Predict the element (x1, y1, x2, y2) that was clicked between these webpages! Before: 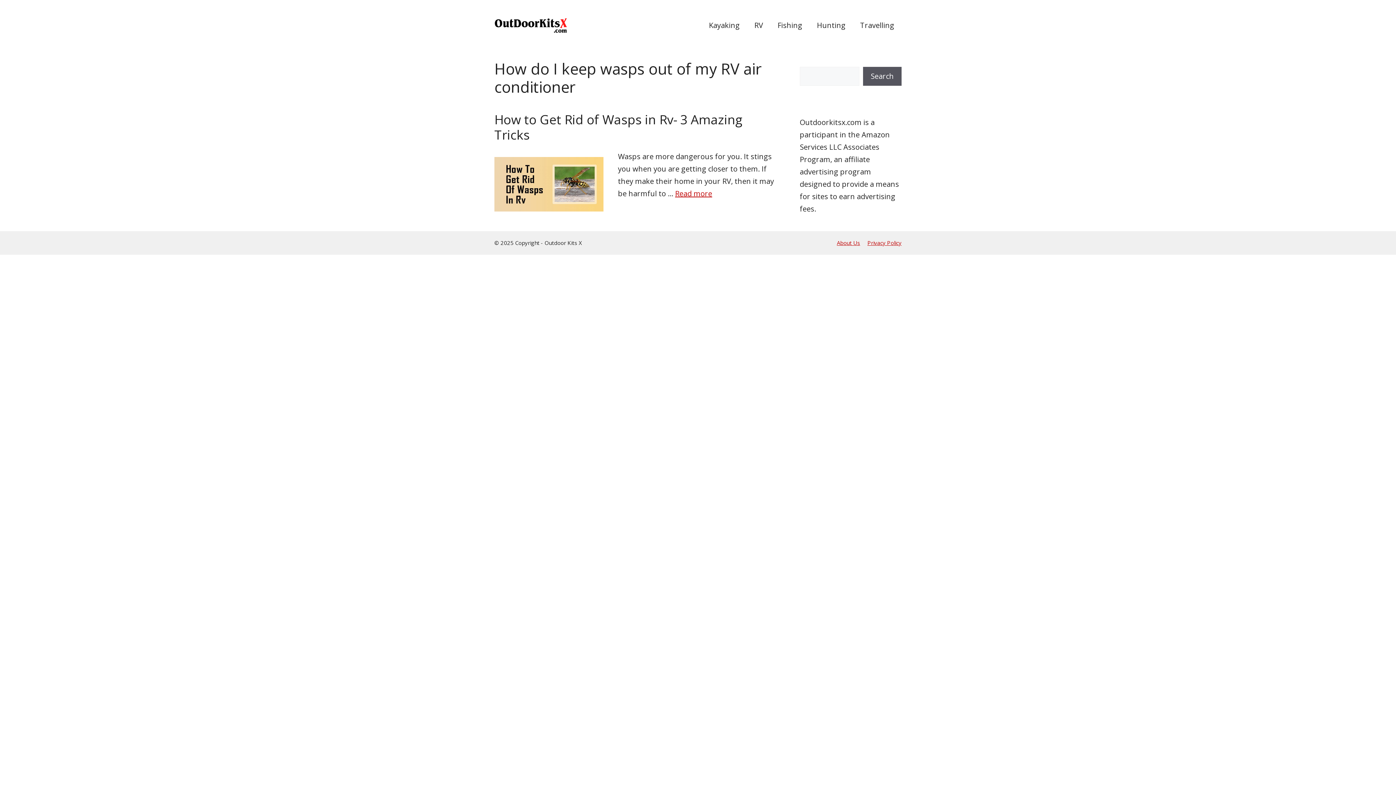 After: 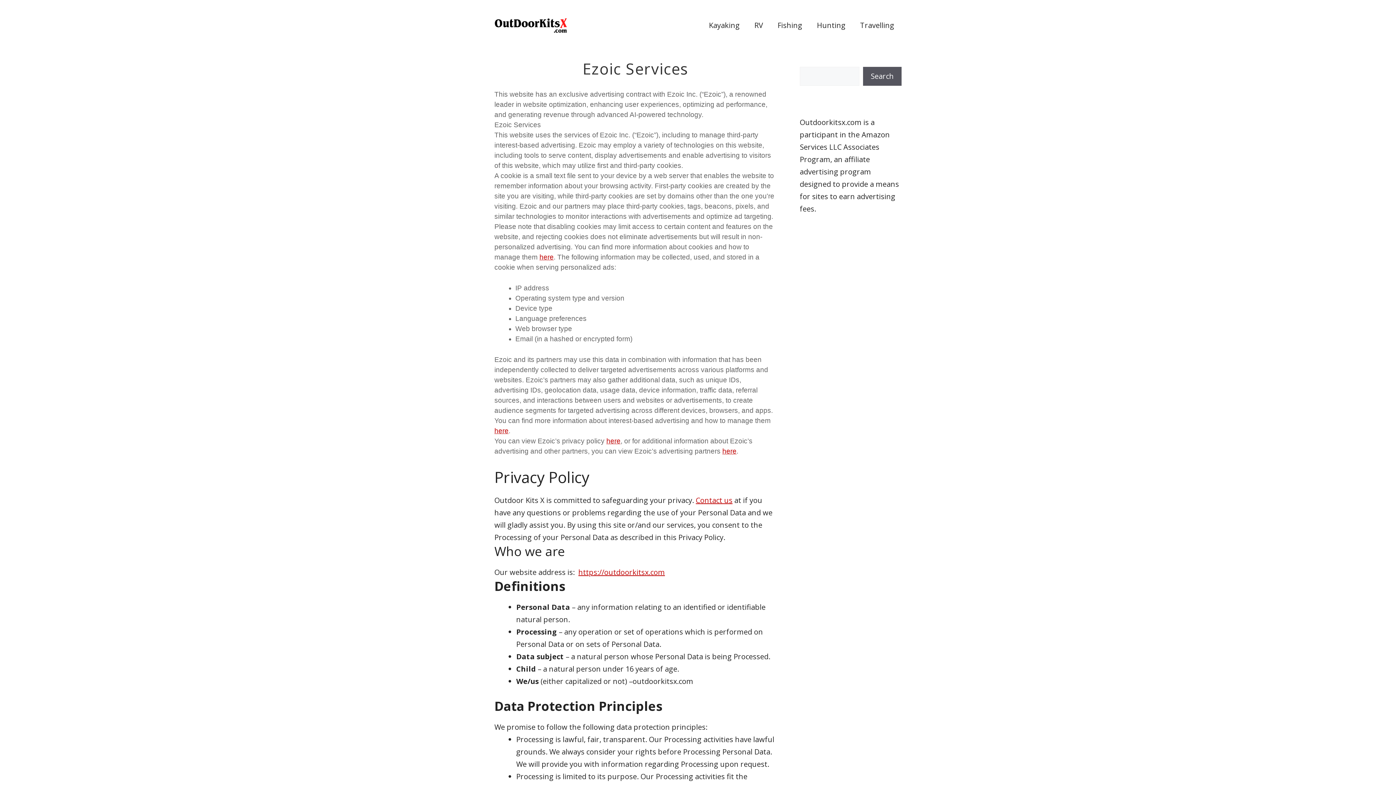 Action: label: Privacy Policy bbox: (867, 239, 901, 246)